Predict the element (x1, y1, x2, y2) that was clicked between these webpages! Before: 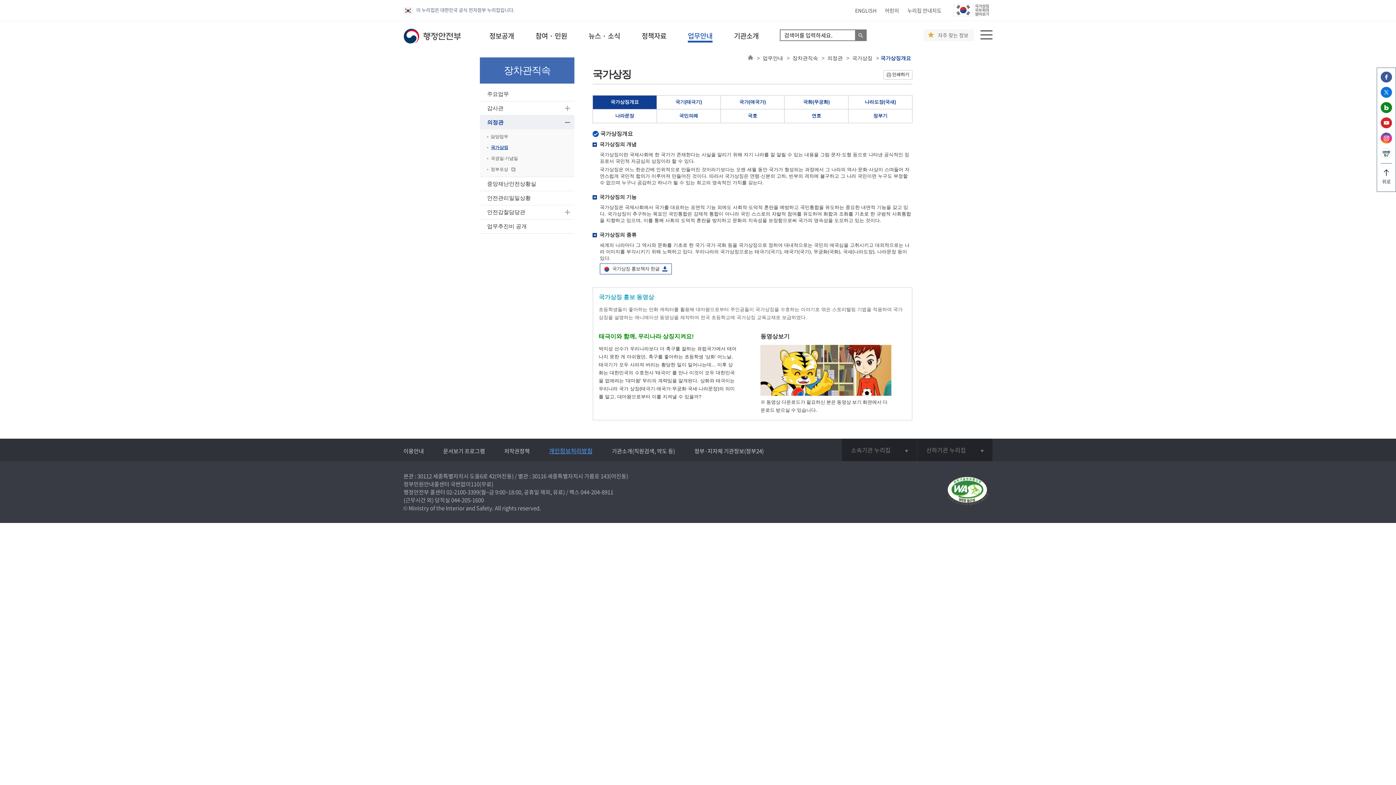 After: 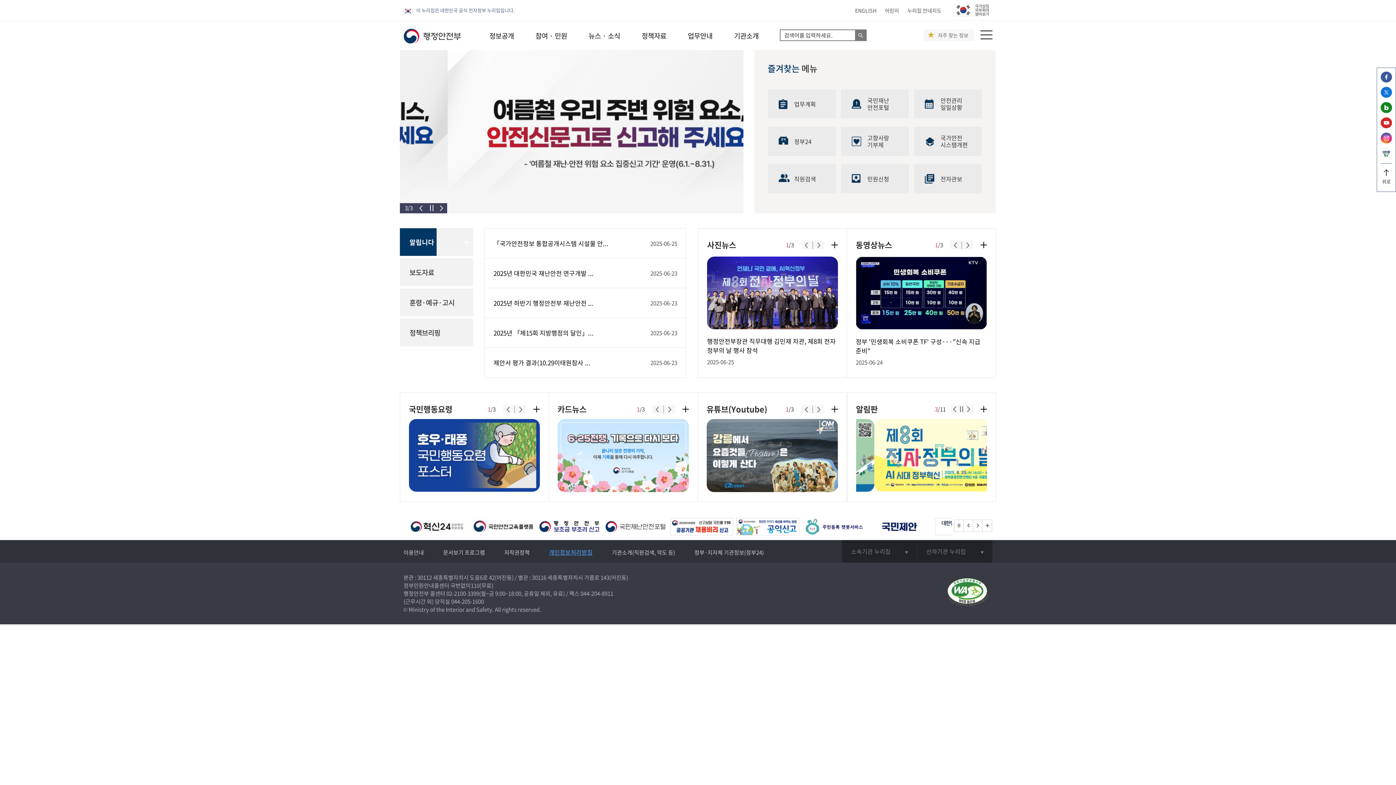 Action: label: HOME bbox: (747, 55, 753, 61)